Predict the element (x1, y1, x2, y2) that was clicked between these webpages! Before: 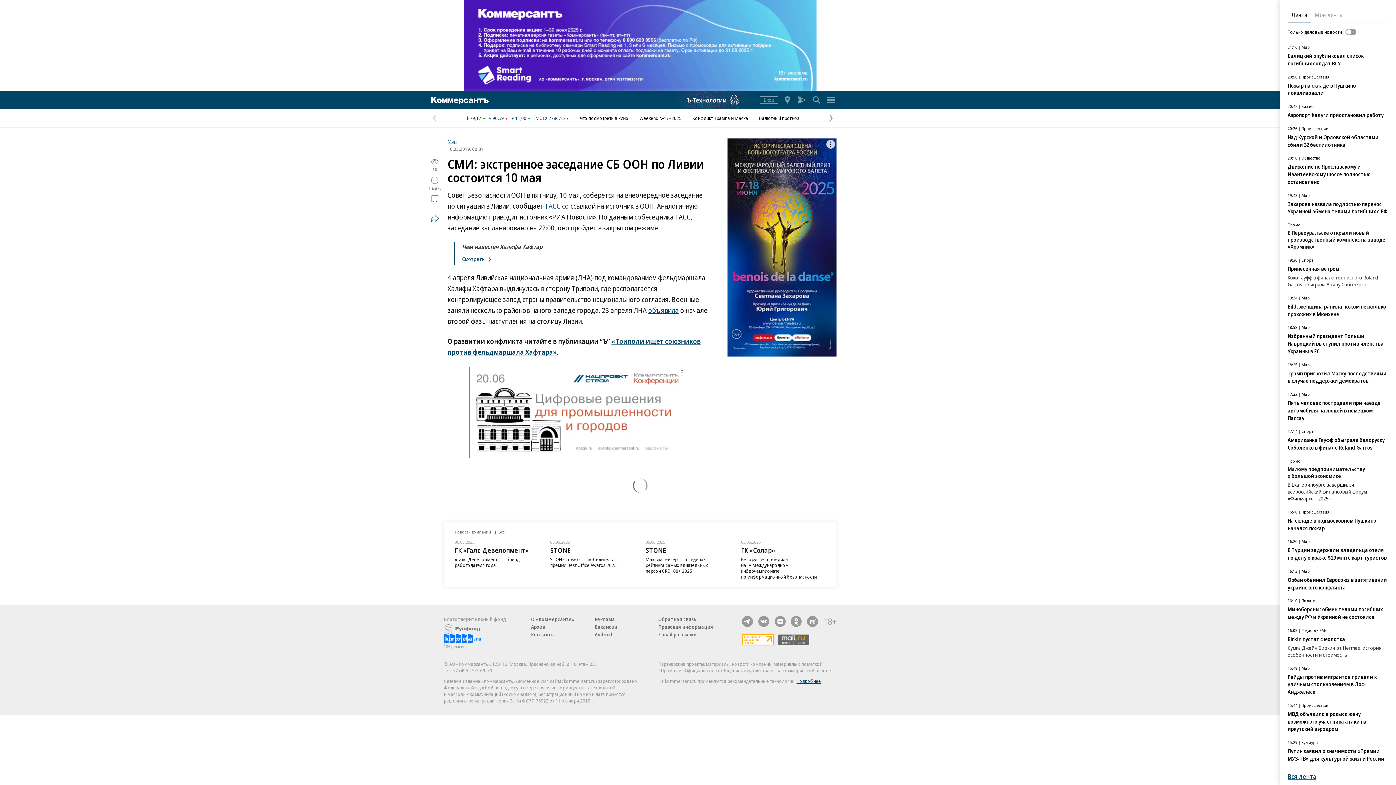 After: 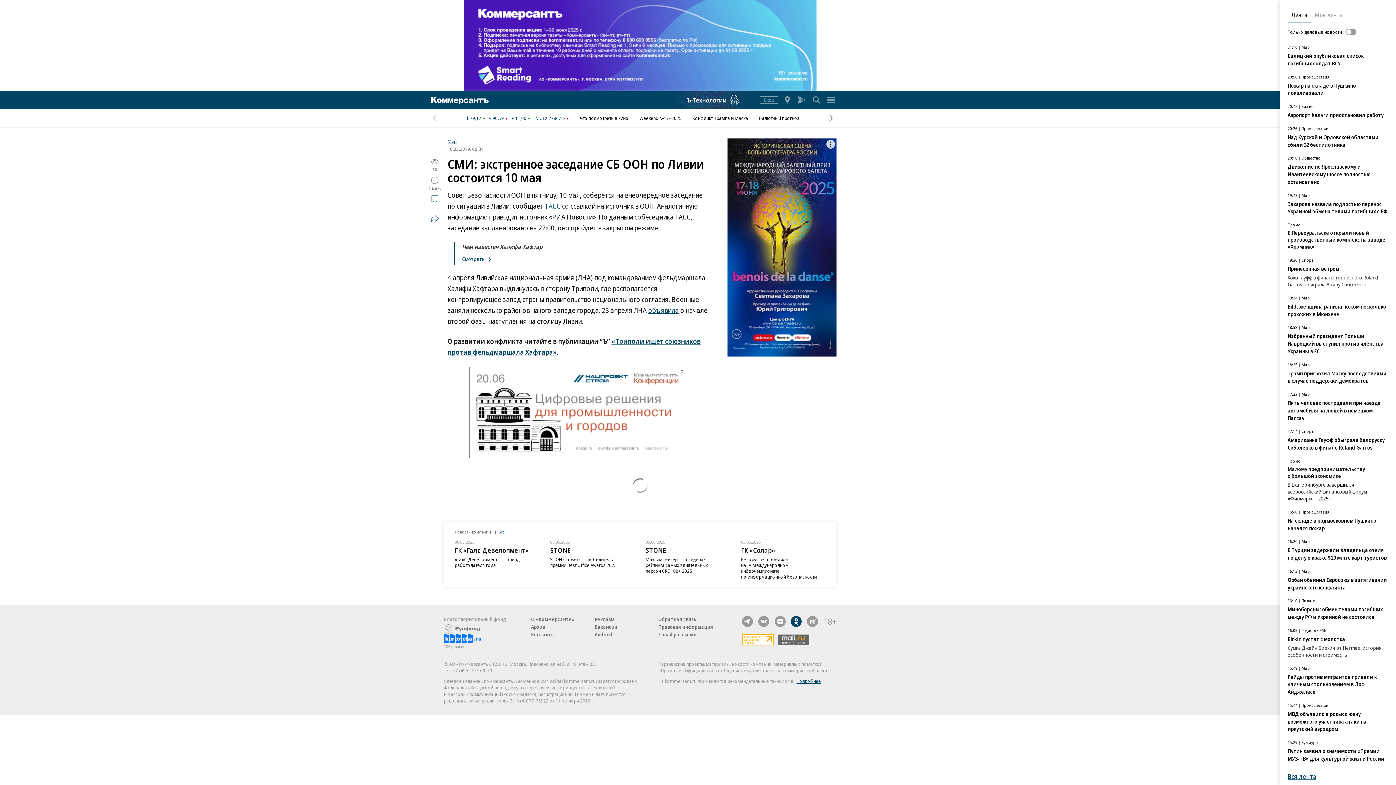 Action: bbox: (791, 616, 801, 627)